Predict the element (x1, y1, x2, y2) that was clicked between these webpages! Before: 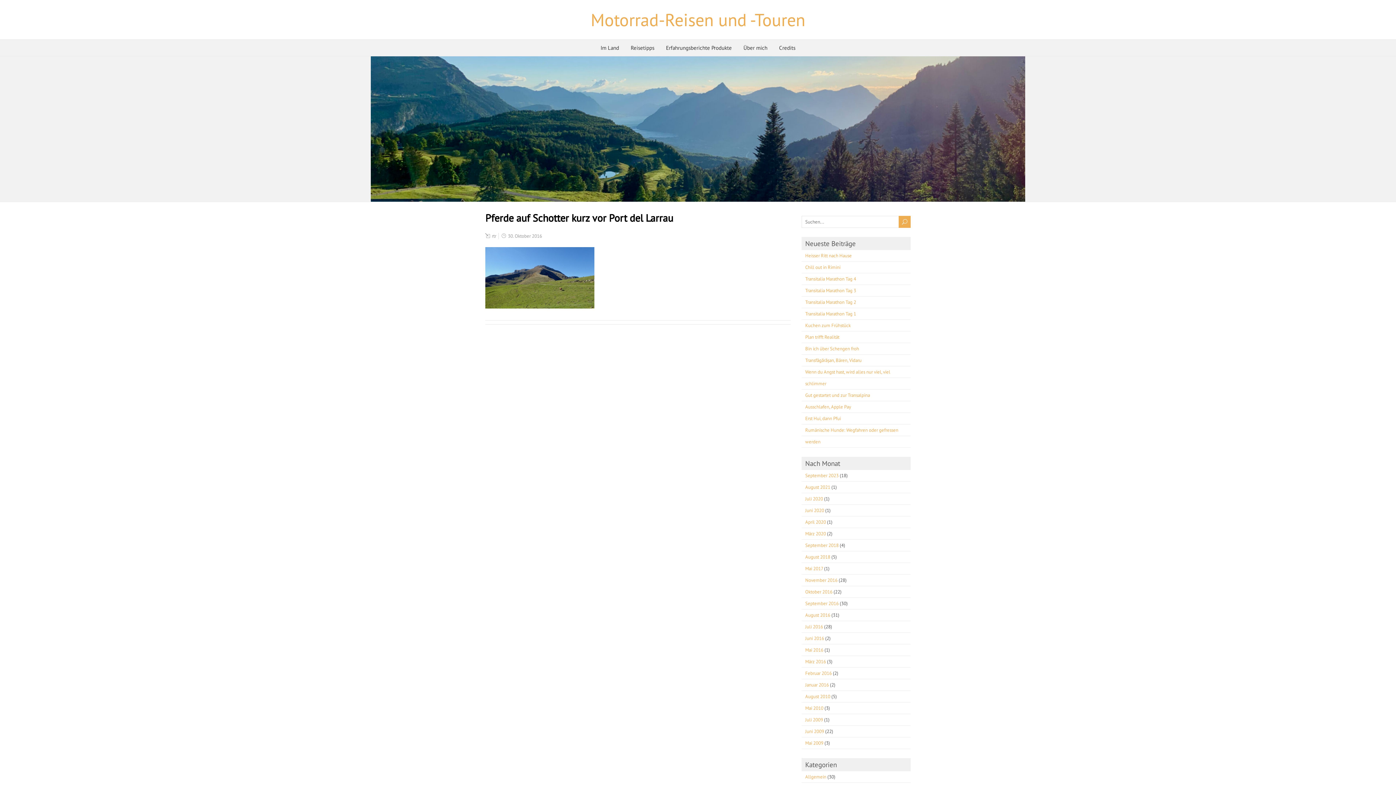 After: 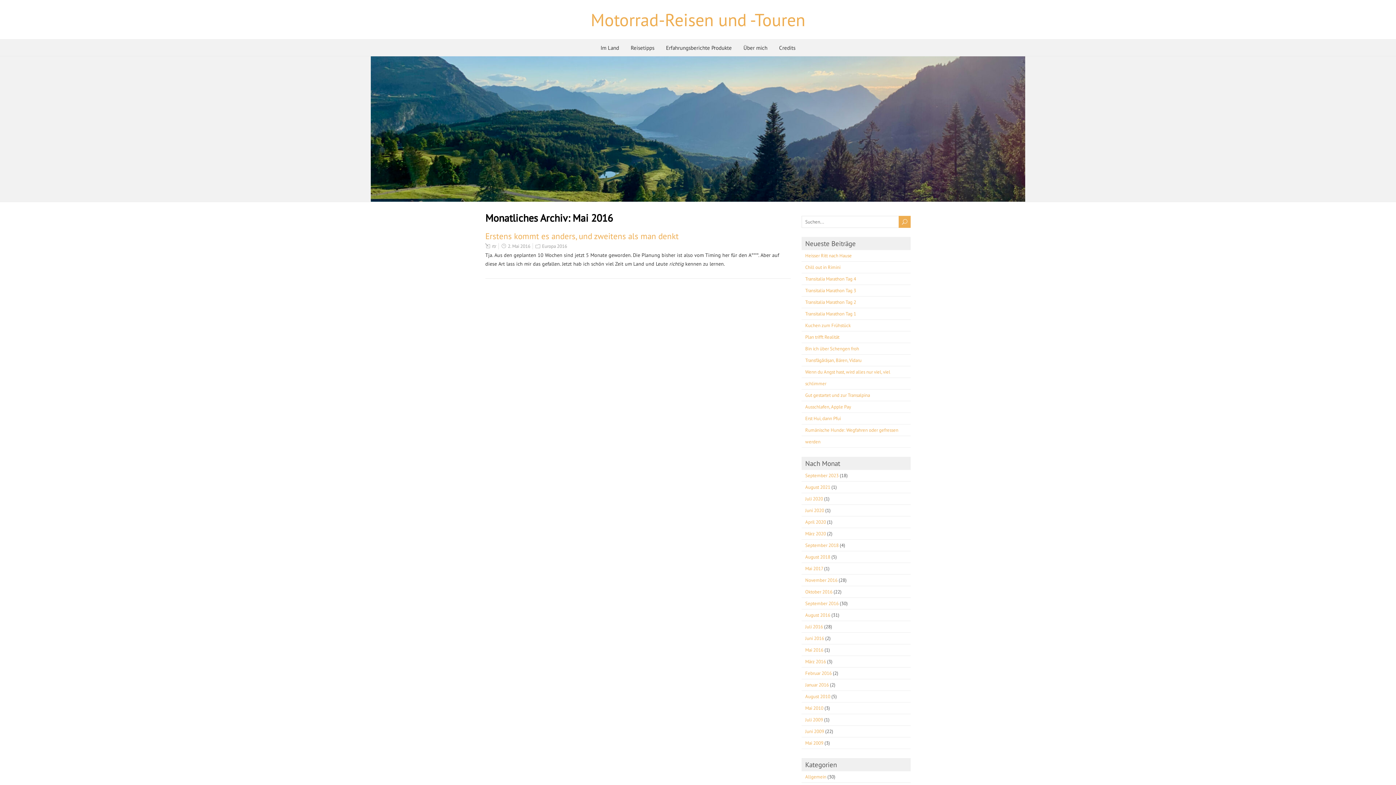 Action: label: Mai 2016 bbox: (805, 647, 823, 653)